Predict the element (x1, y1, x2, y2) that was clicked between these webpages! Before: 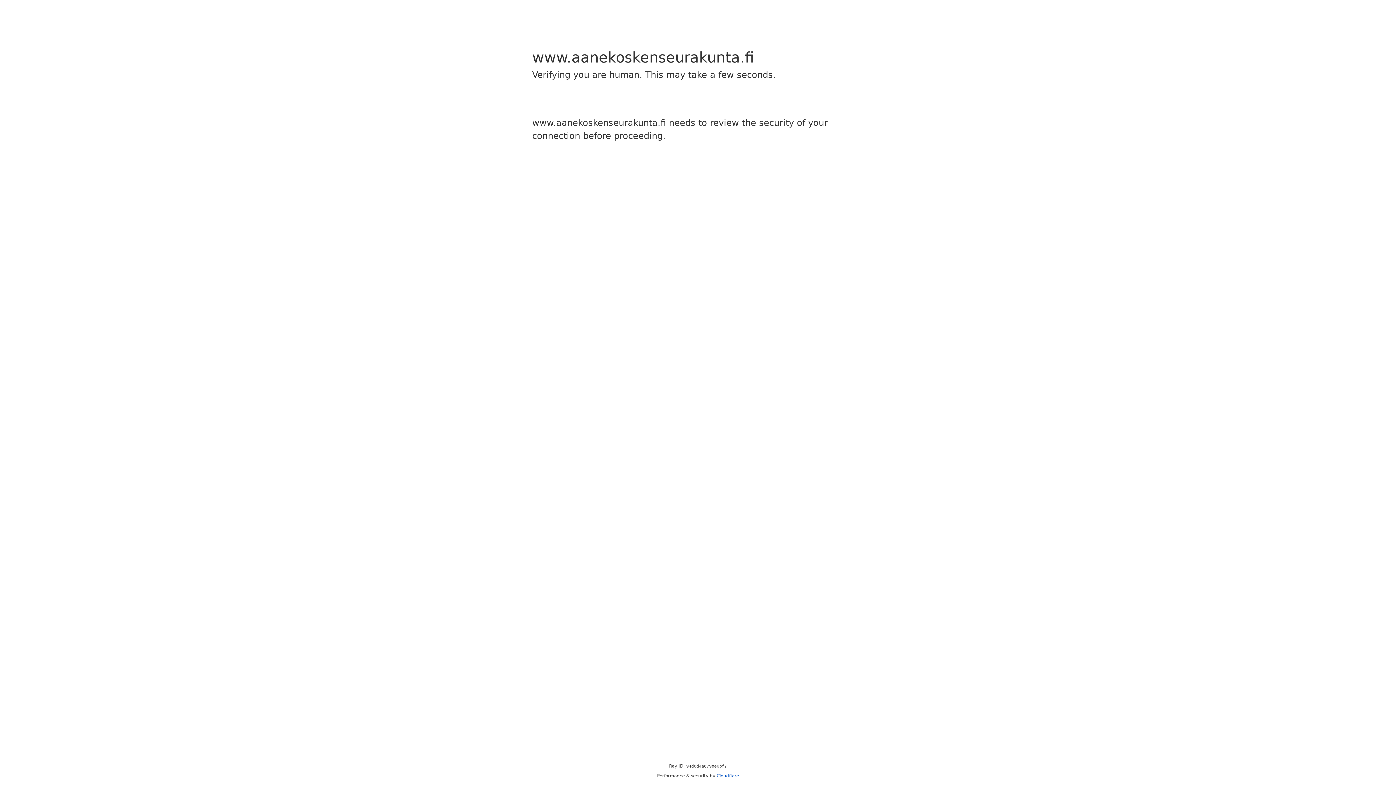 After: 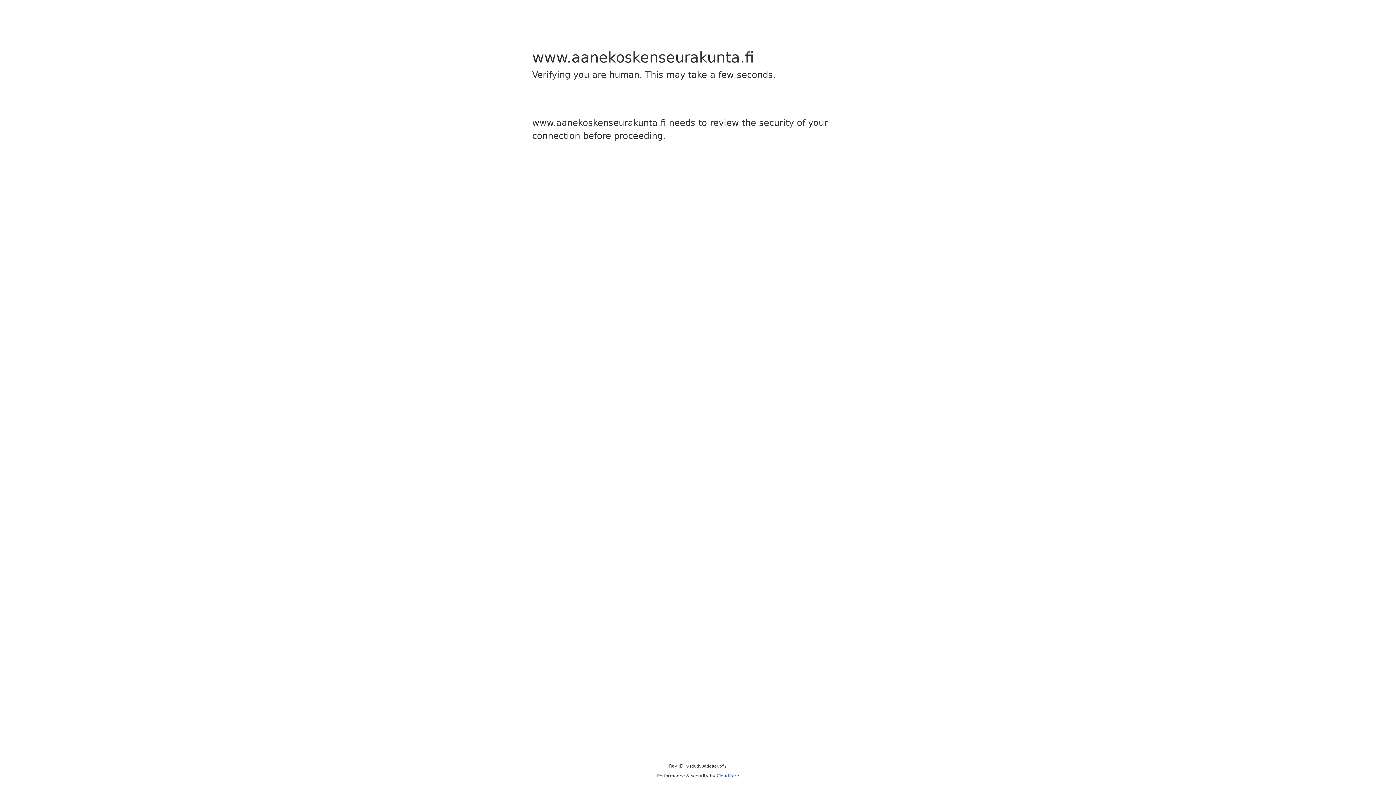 Action: label: Cloudflare bbox: (716, 773, 739, 778)